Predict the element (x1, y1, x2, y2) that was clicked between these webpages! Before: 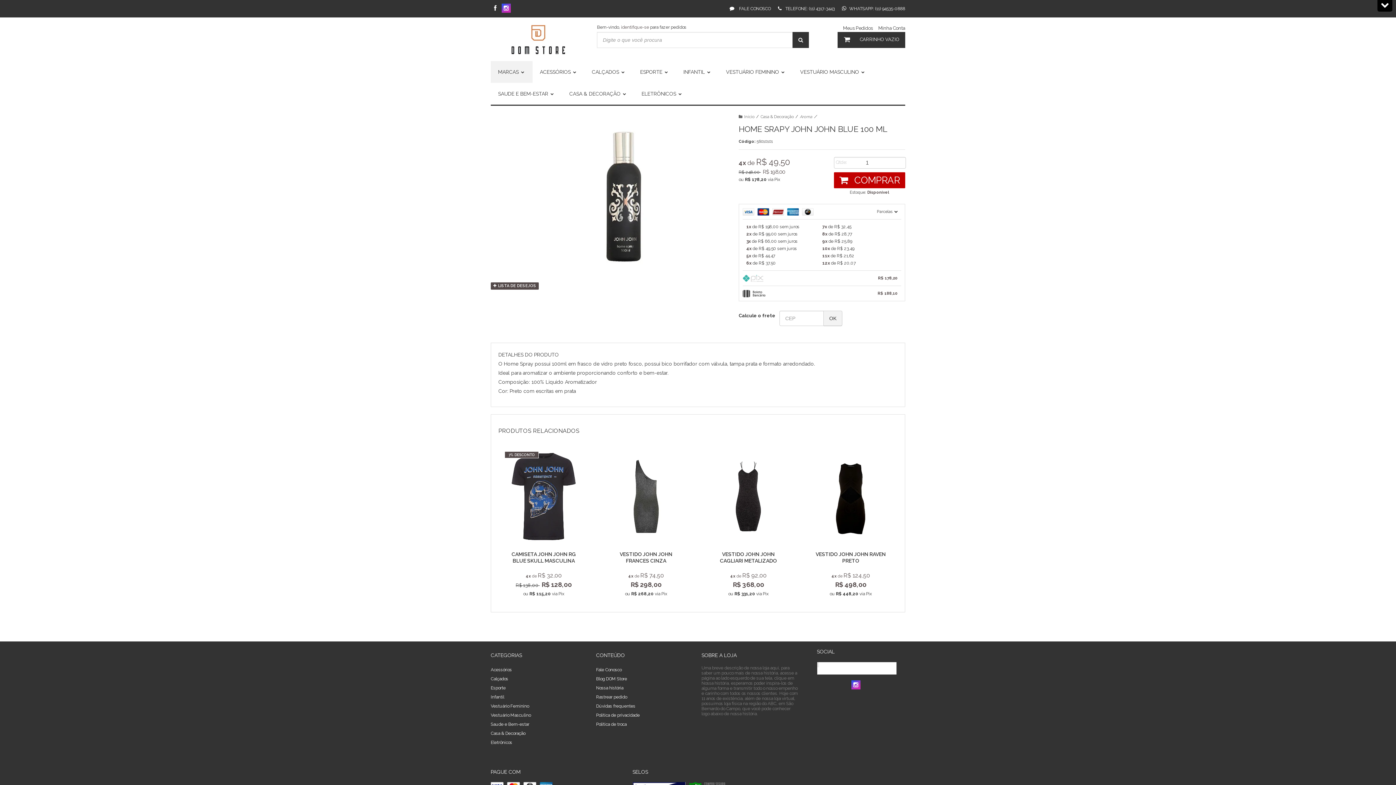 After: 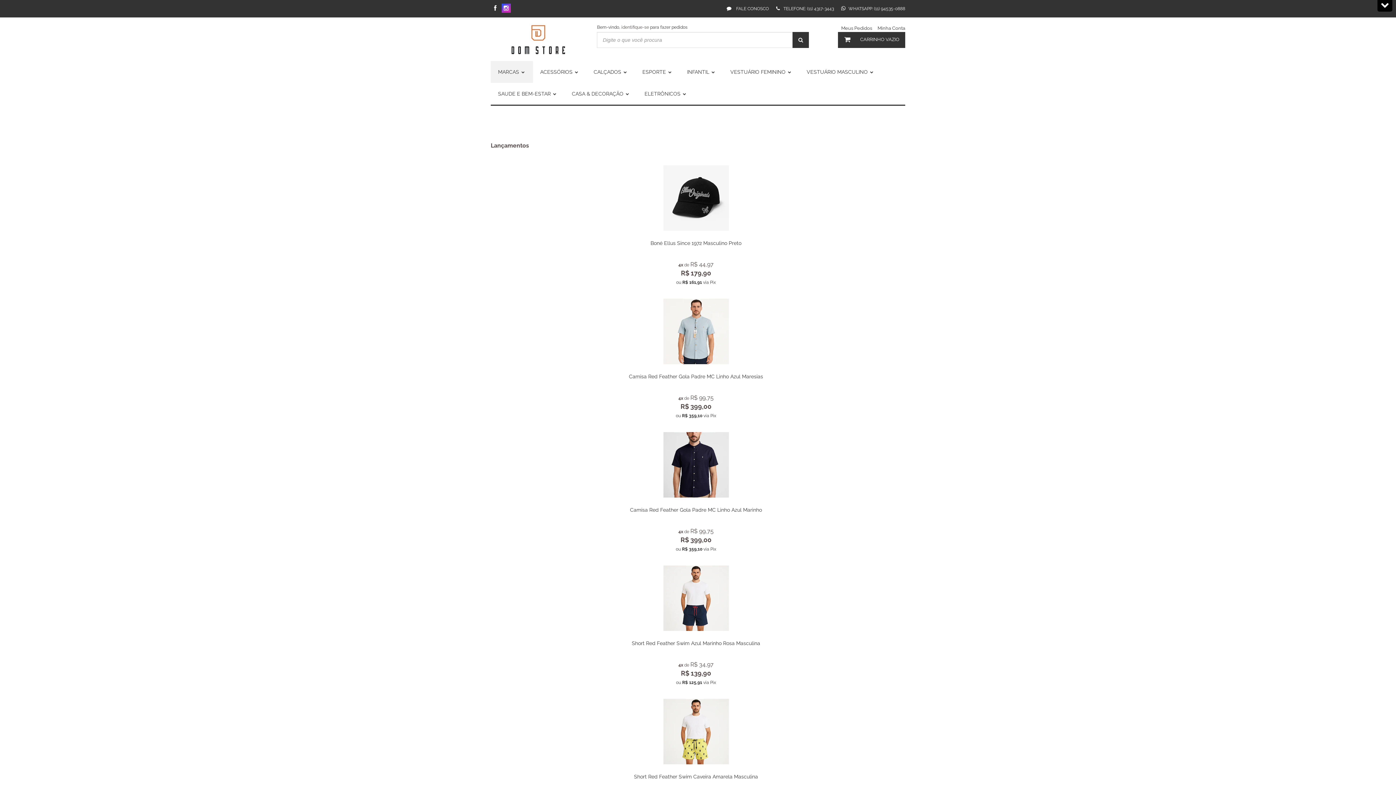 Action: label: Início bbox: (738, 114, 754, 119)